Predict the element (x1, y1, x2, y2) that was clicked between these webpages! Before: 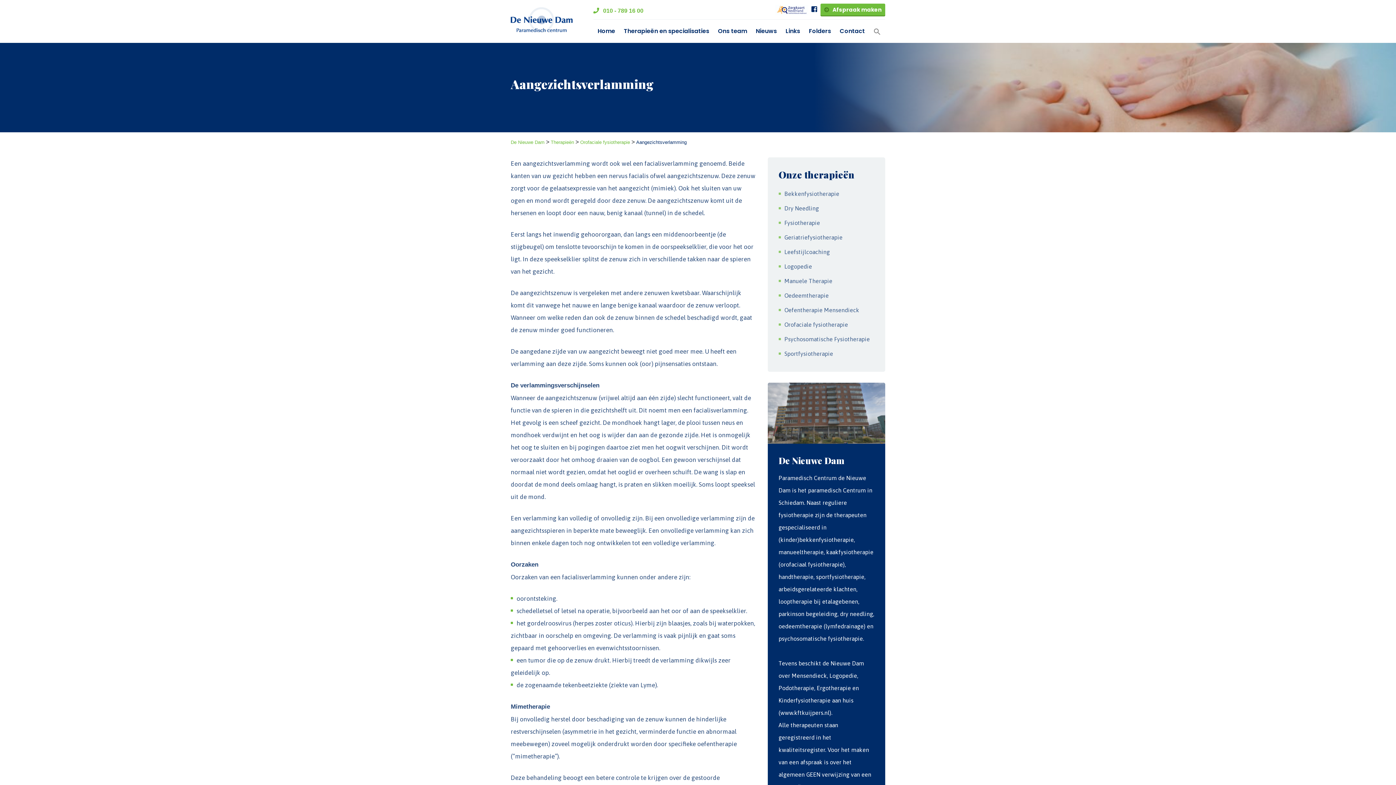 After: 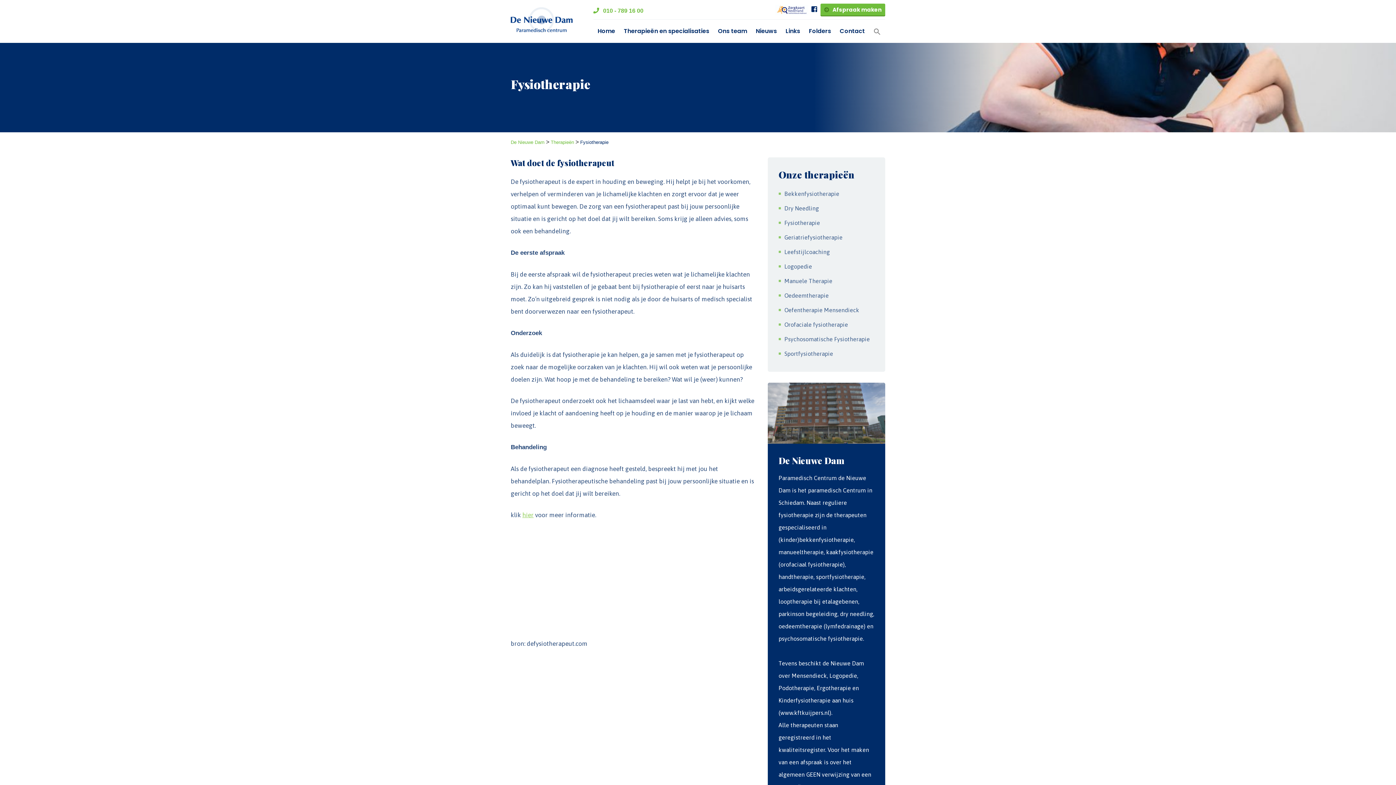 Action: bbox: (778, 215, 874, 230) label: Fysiotherapie